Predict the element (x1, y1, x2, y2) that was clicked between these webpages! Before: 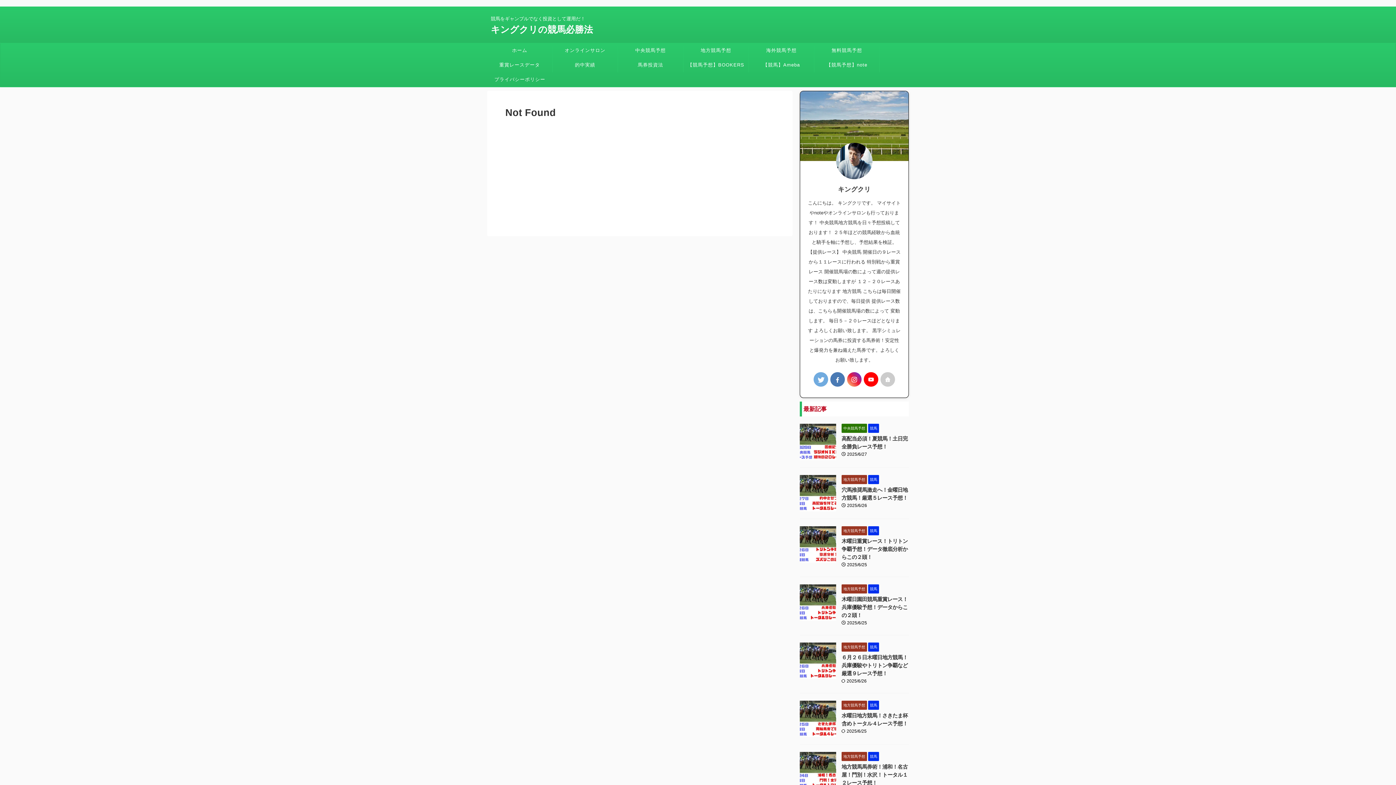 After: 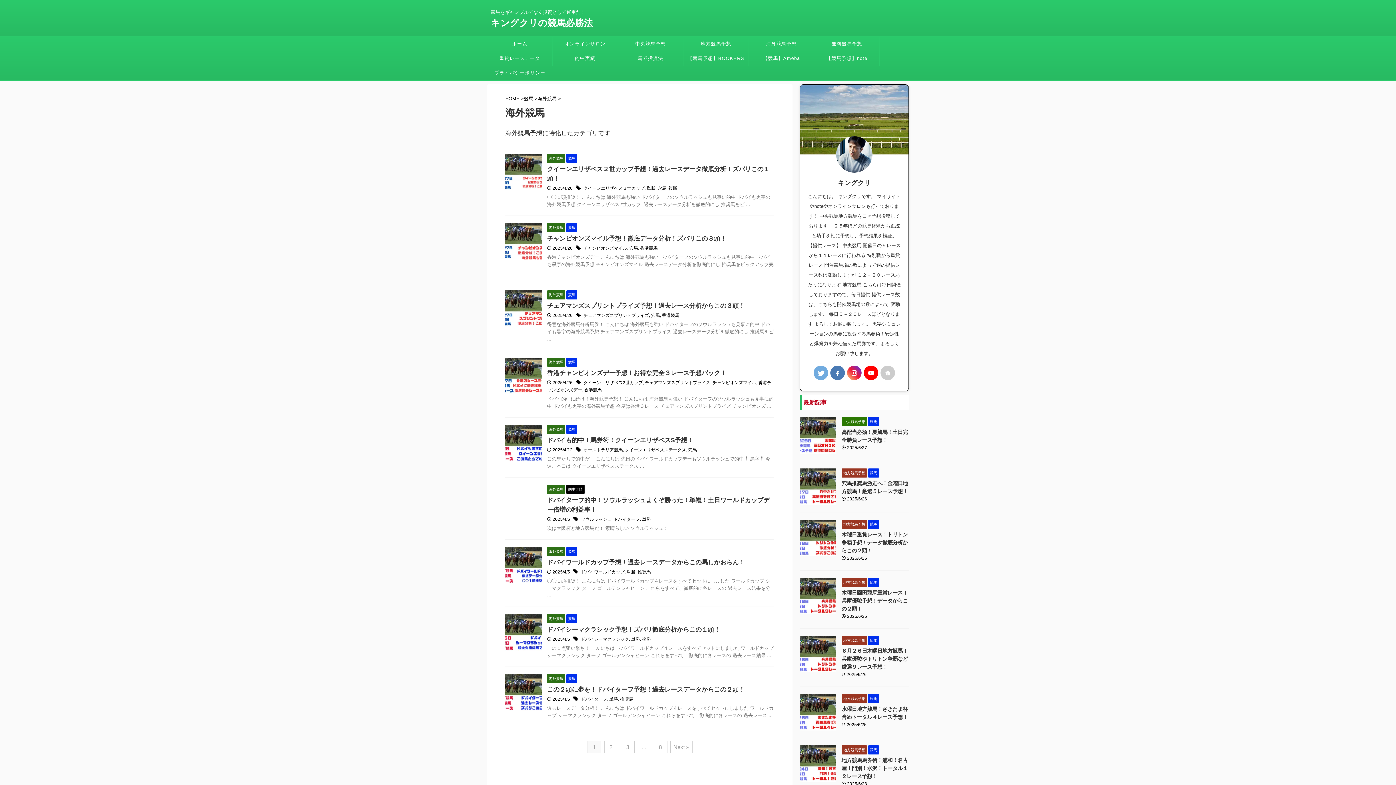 Action: bbox: (749, 43, 814, 57) label: 海外競馬予想